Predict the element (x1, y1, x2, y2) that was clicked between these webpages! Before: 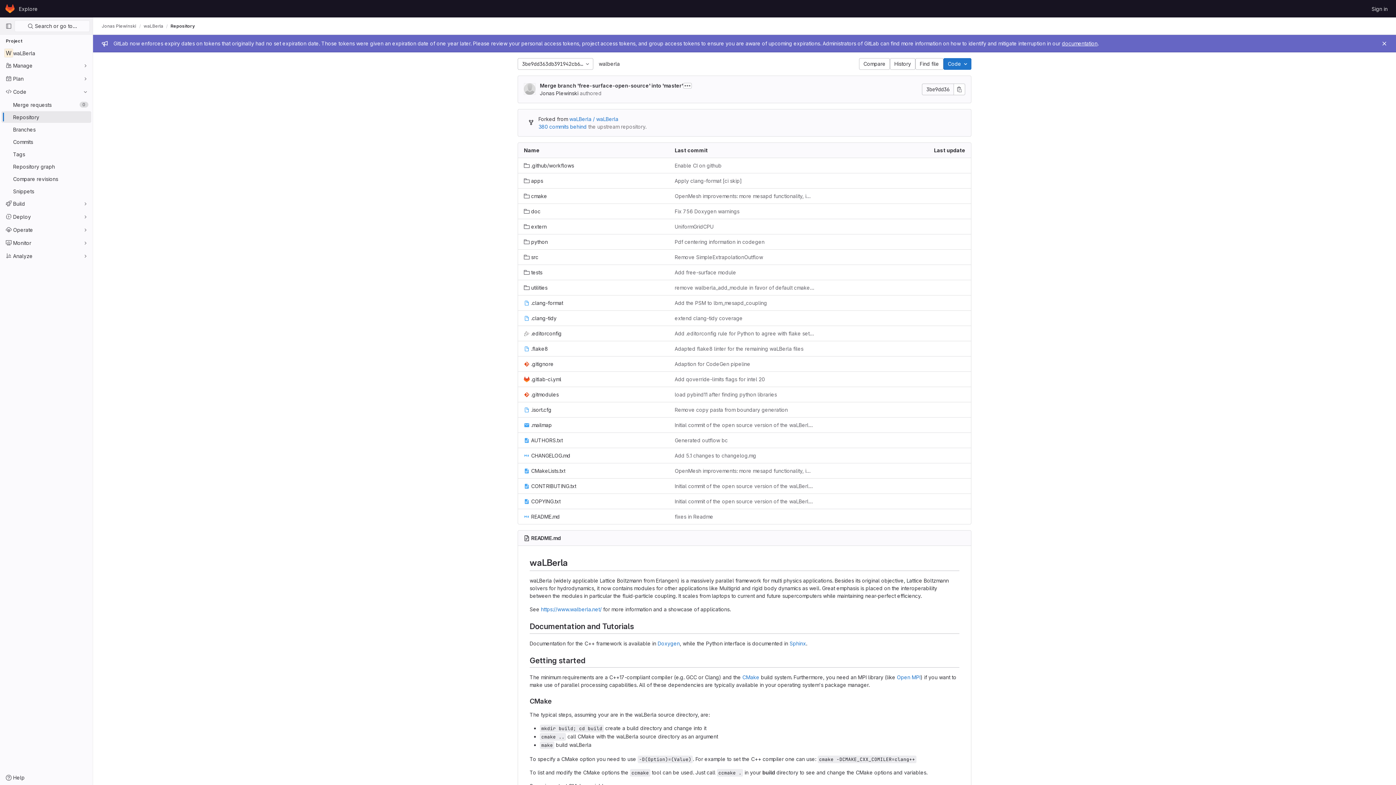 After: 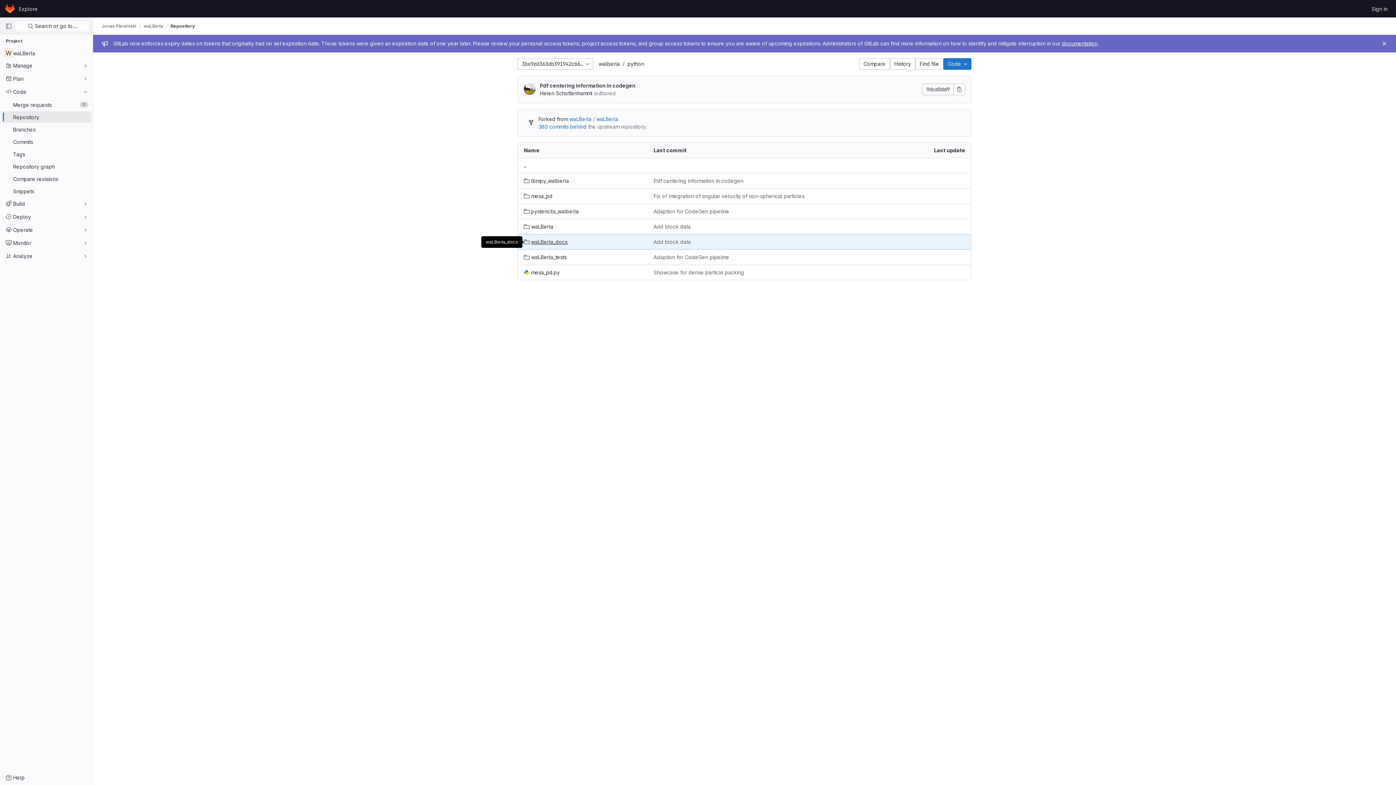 Action: bbox: (524, 238, 548, 245) label: python